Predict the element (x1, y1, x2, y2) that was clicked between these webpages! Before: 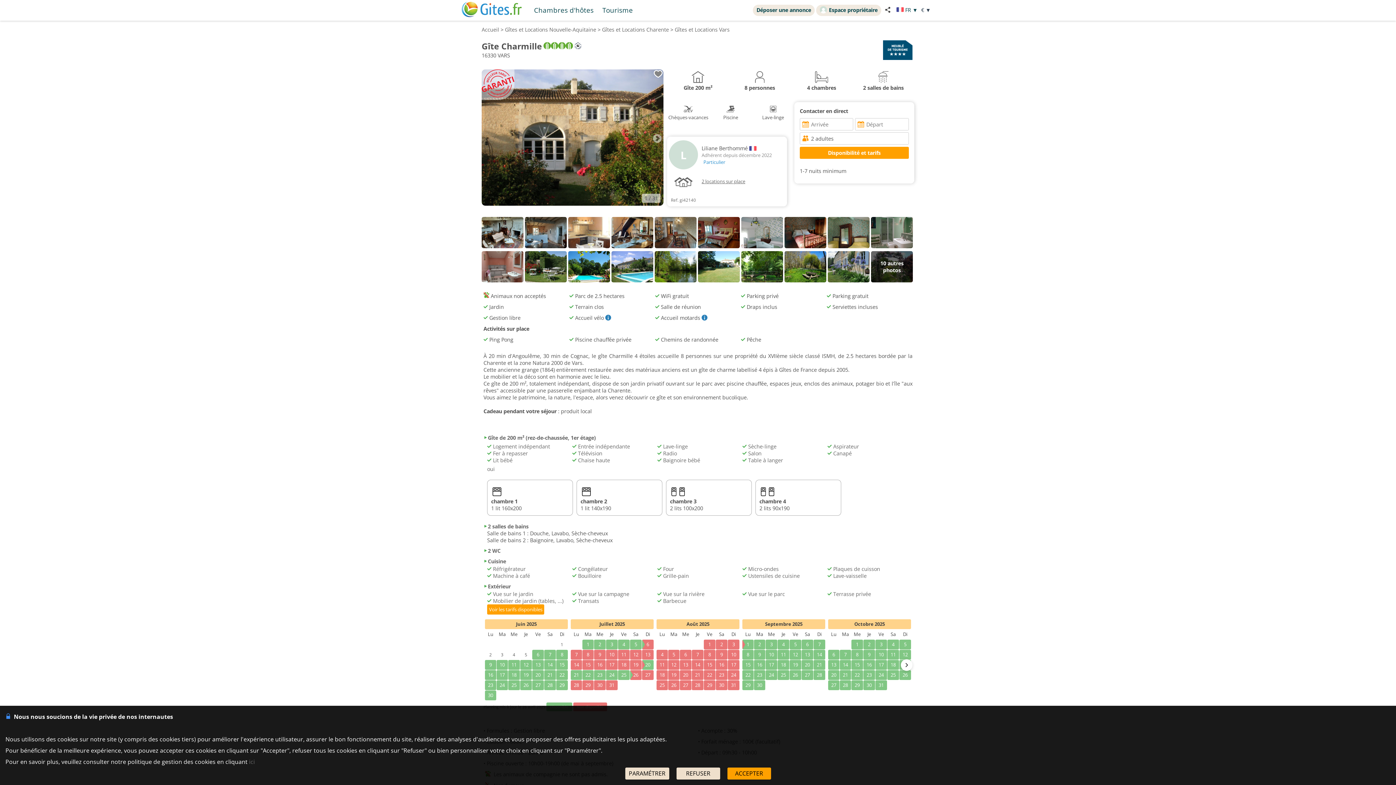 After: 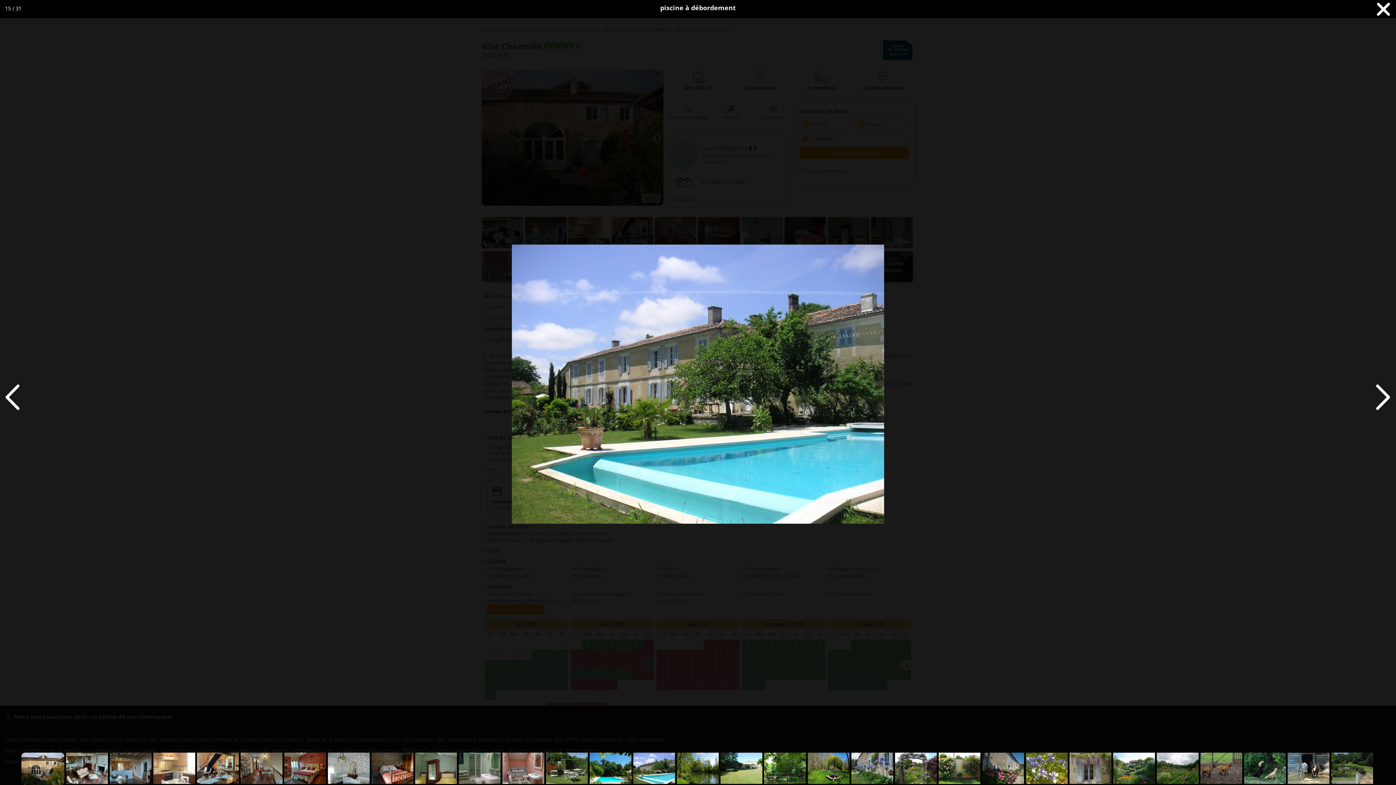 Action: bbox: (611, 278, 654, 285)